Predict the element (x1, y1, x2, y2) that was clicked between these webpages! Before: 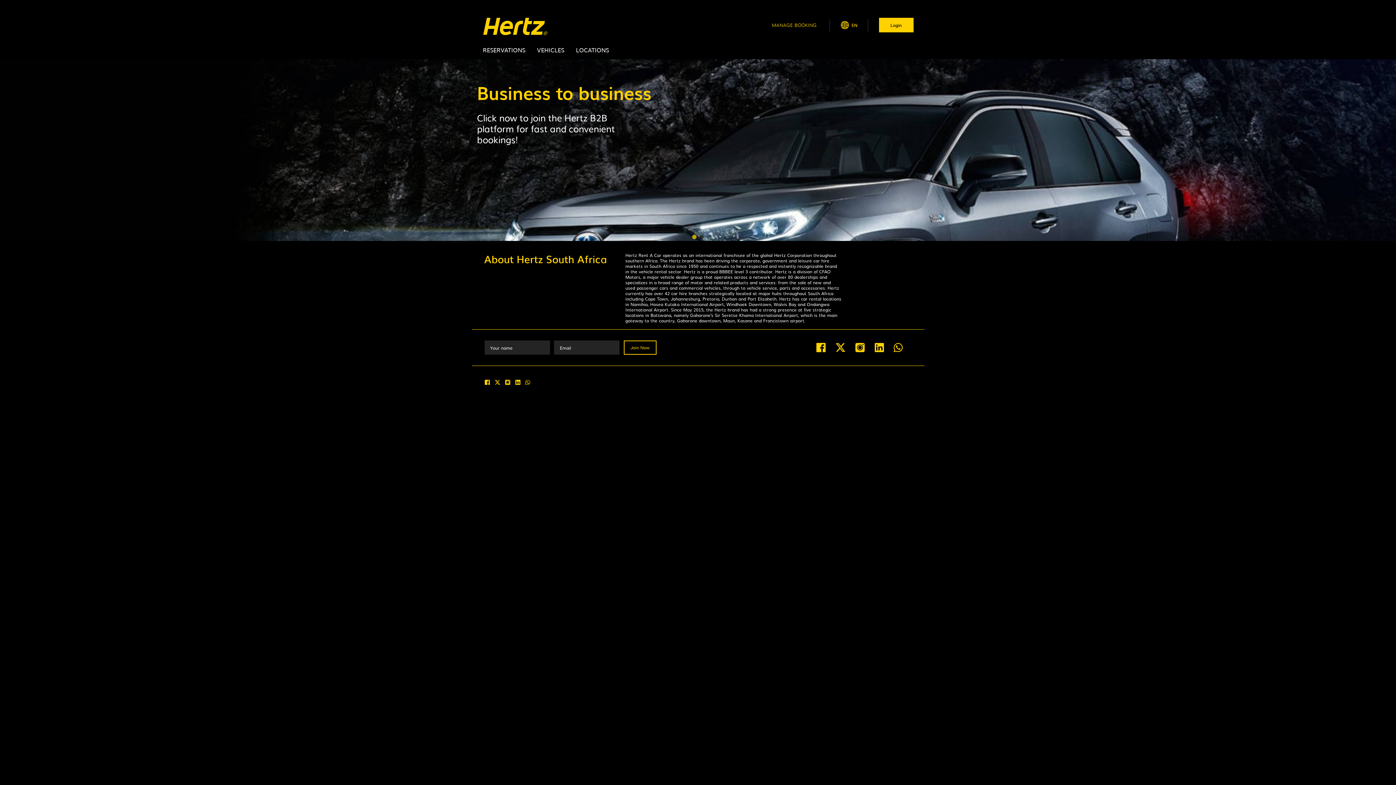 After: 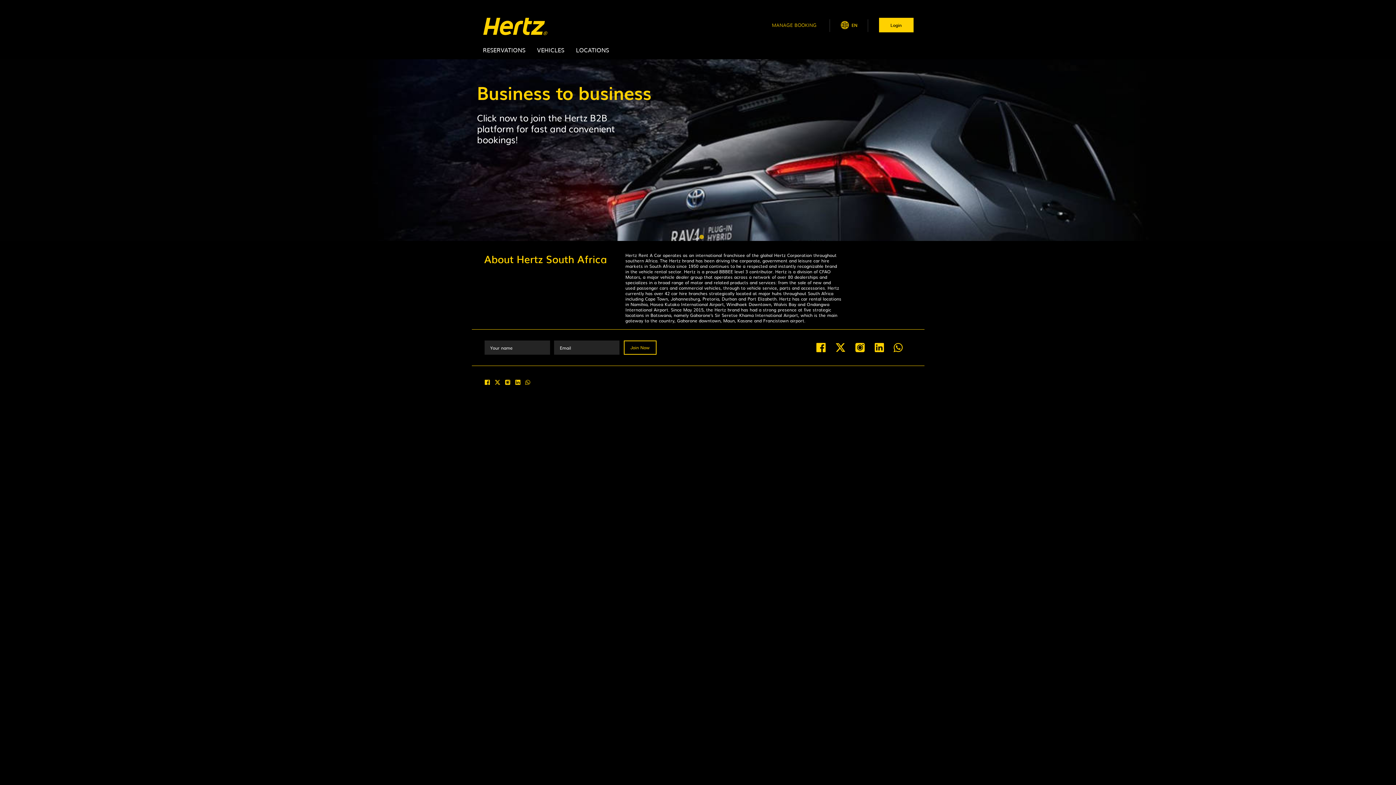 Action: bbox: (874, 342, 884, 353)